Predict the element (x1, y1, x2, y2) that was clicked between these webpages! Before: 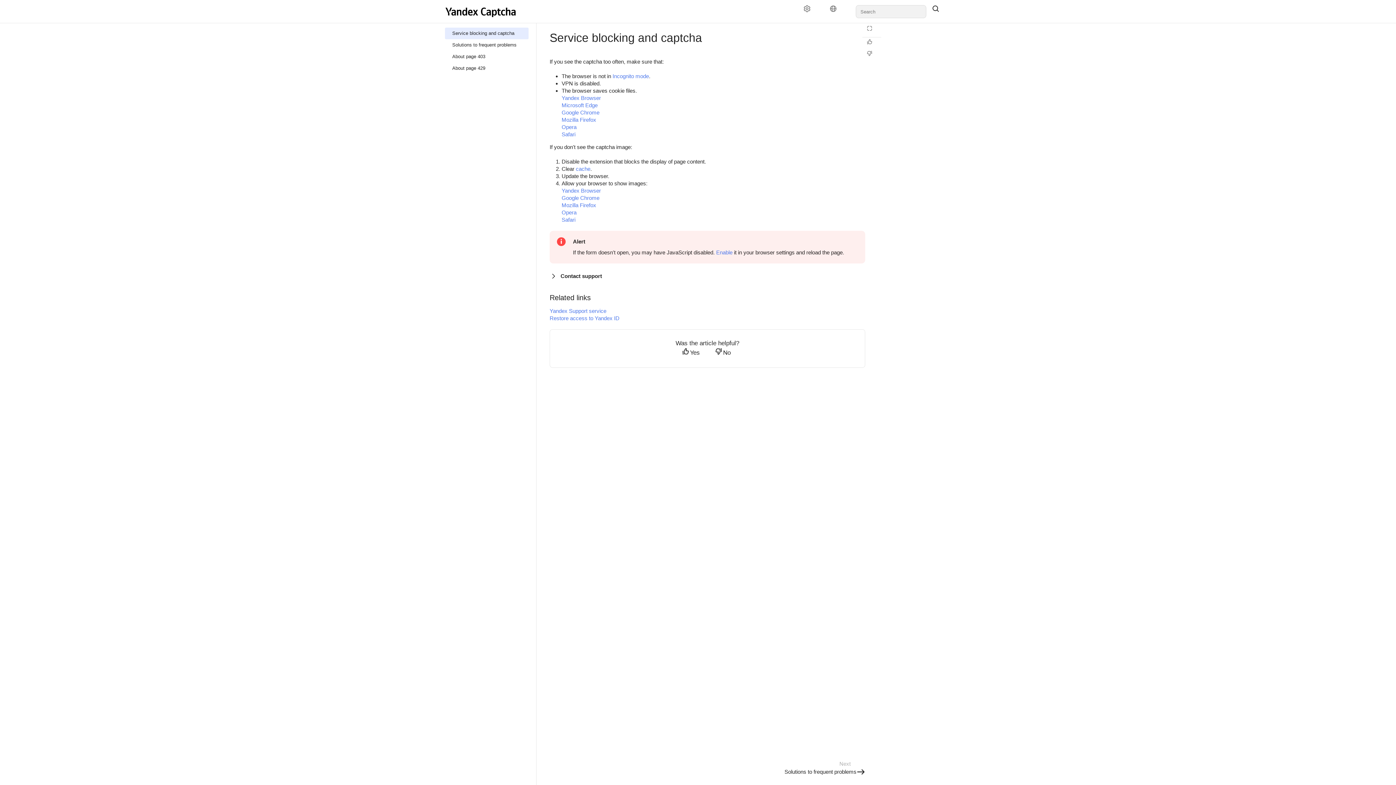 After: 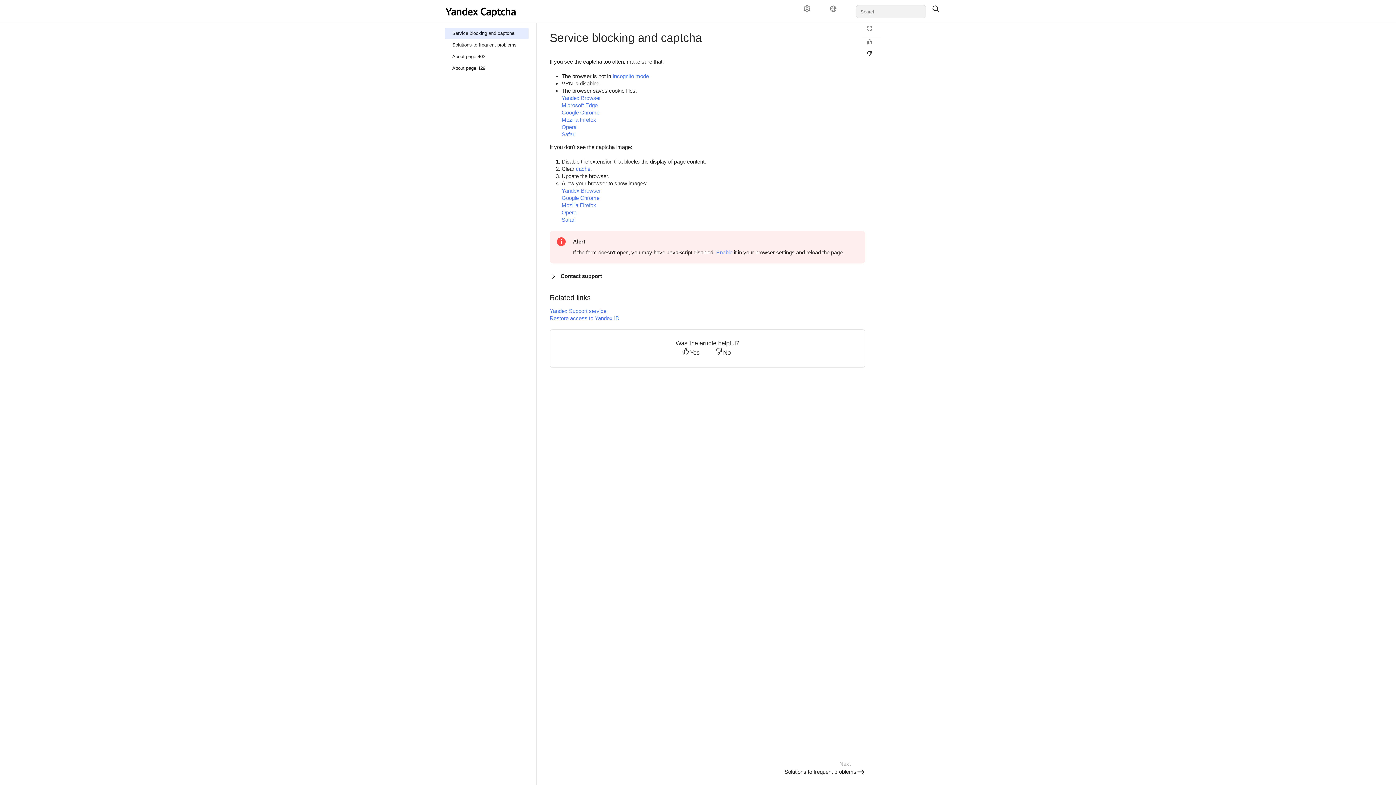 Action: label: Not helpful bbox: (862, 50, 881, 60)